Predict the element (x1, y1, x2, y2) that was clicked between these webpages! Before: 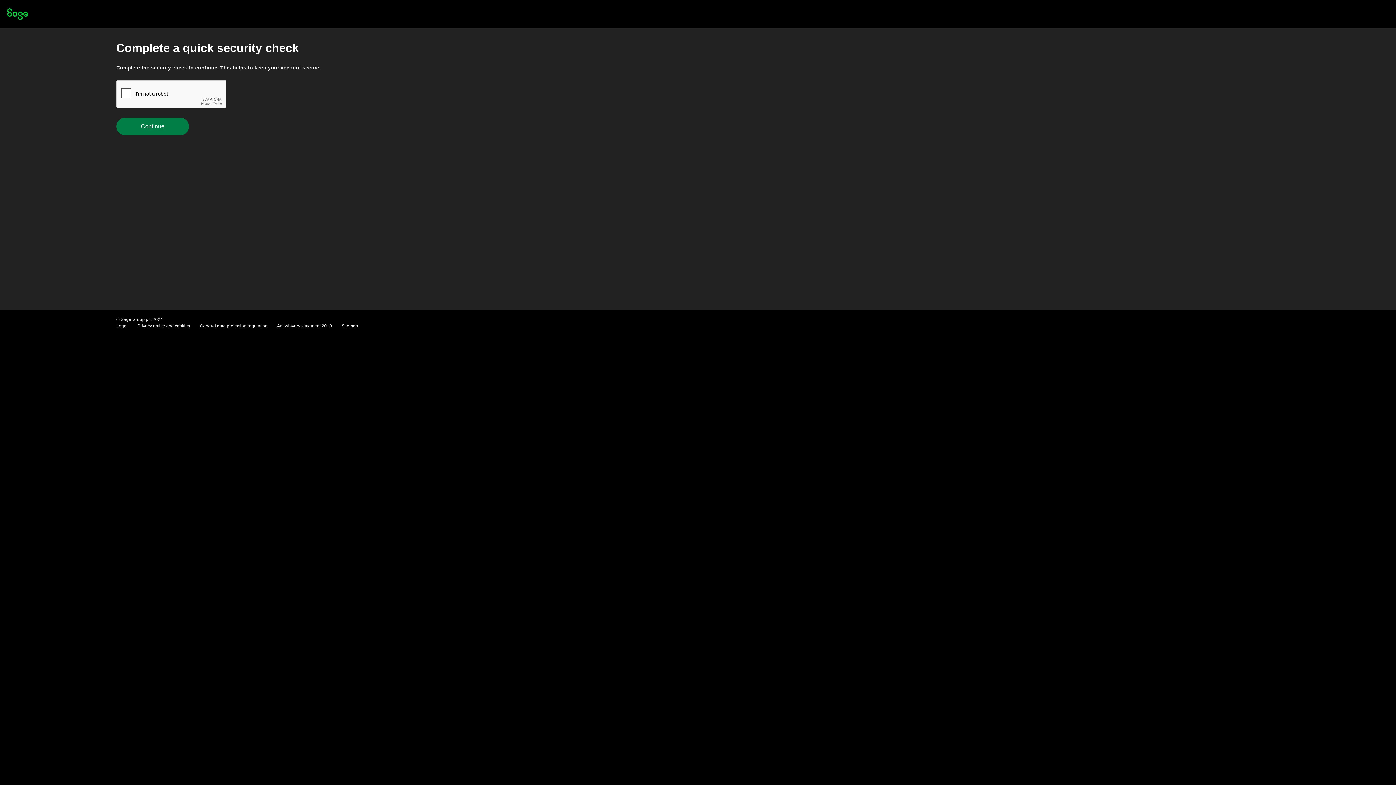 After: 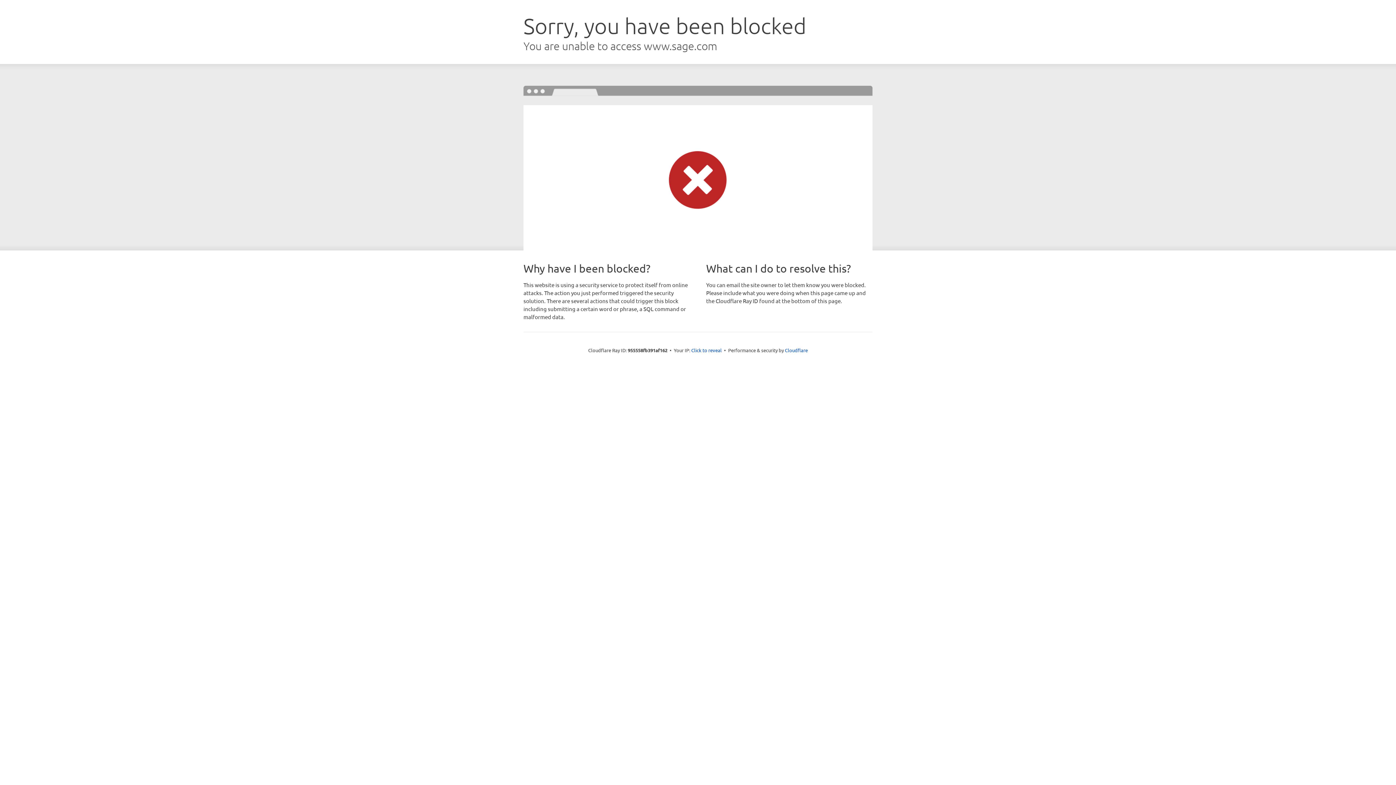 Action: label: Sitemap bbox: (341, 323, 358, 328)